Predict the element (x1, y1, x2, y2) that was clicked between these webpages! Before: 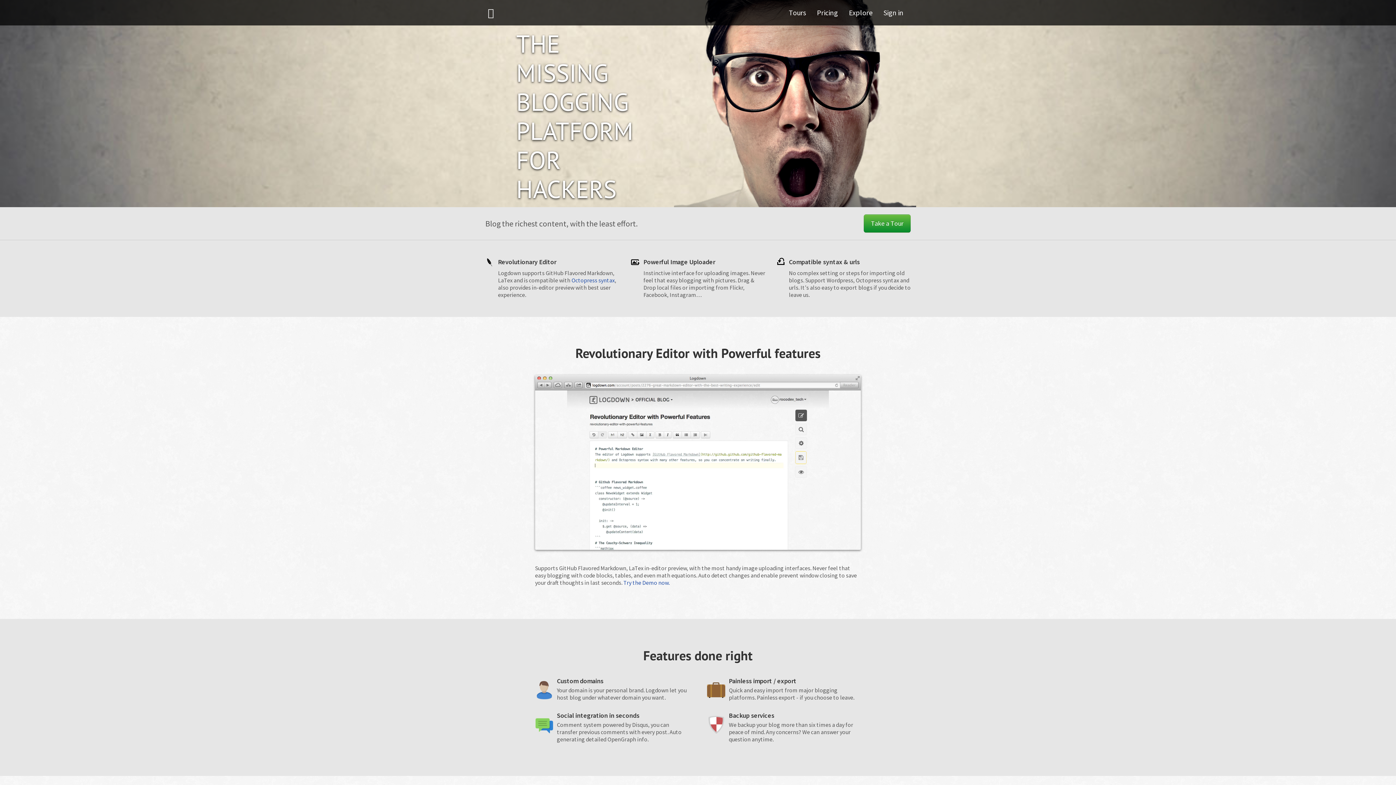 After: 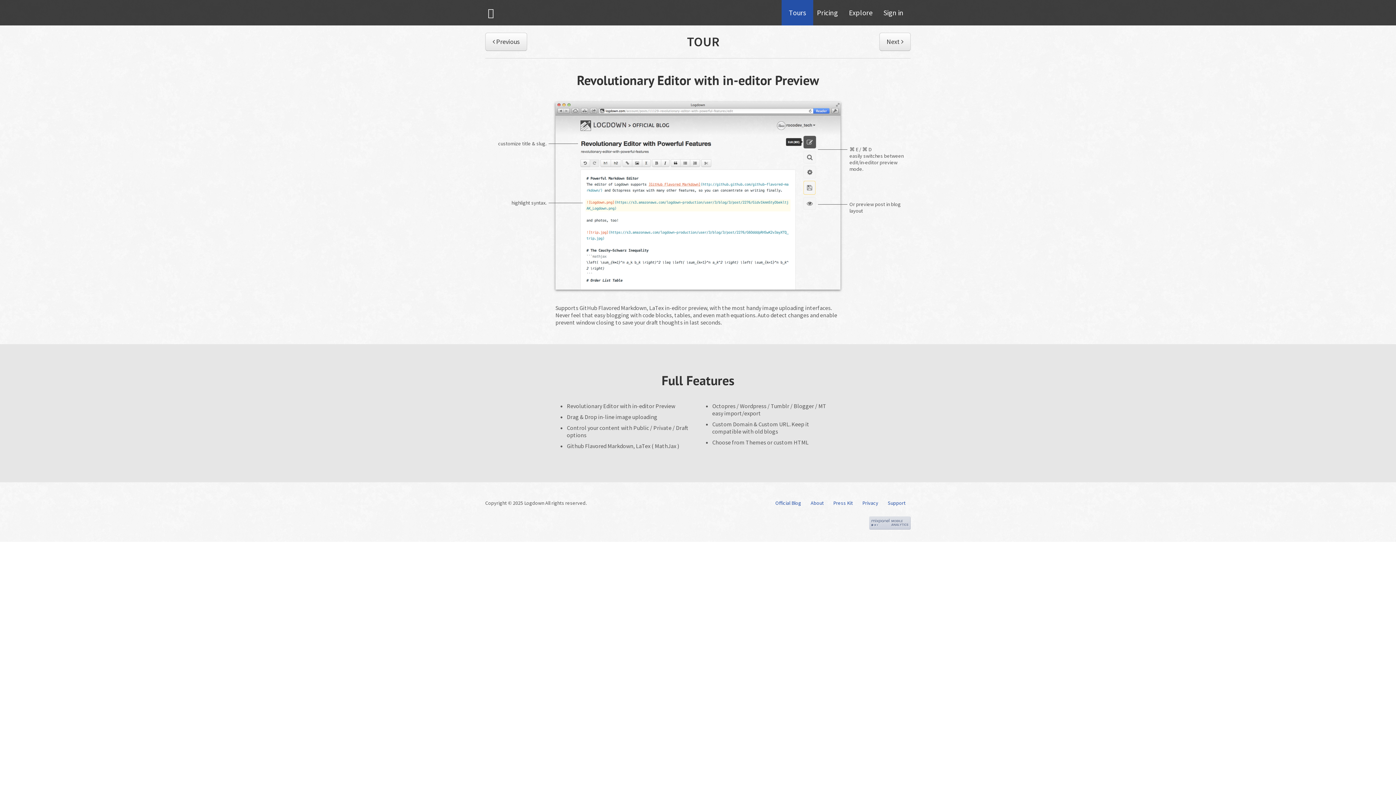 Action: bbox: (781, 0, 813, 25) label: Tours